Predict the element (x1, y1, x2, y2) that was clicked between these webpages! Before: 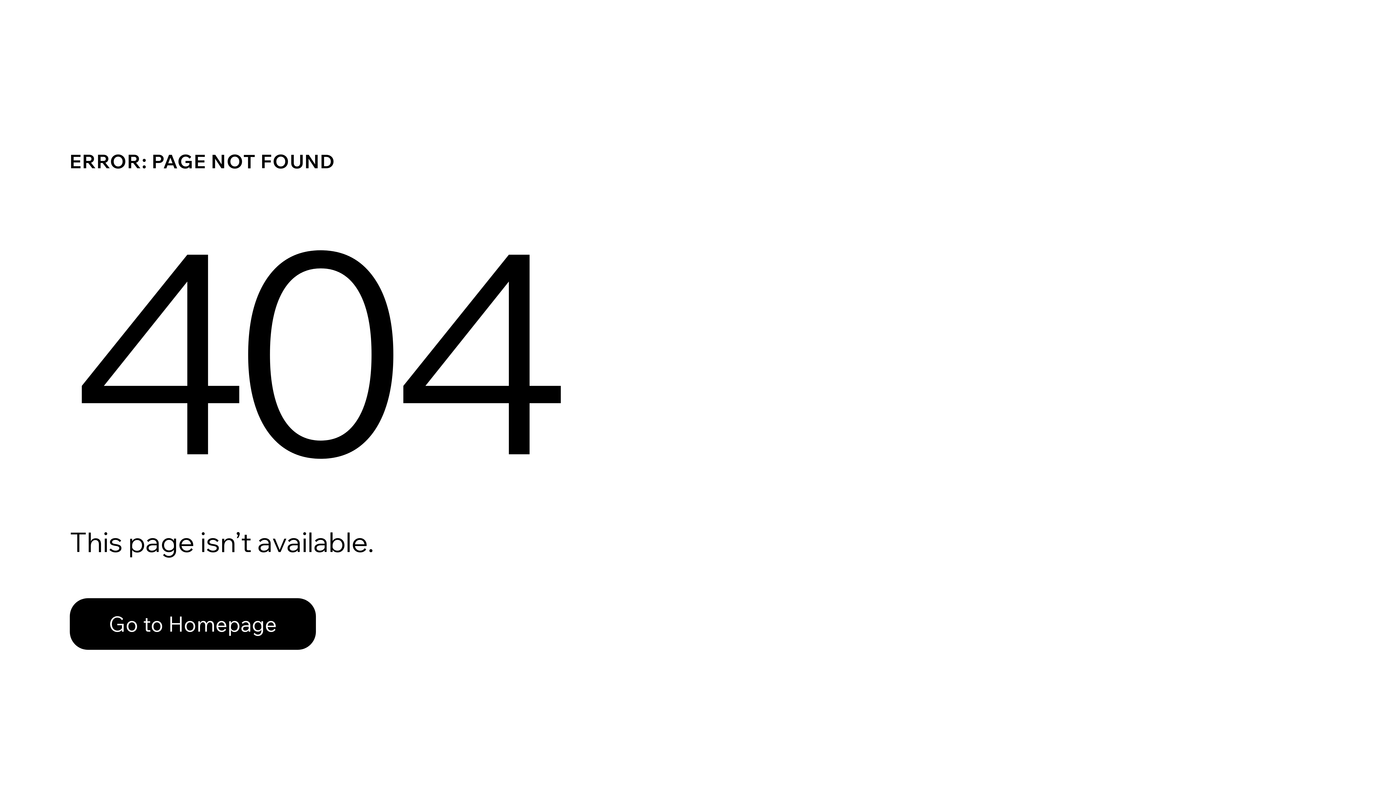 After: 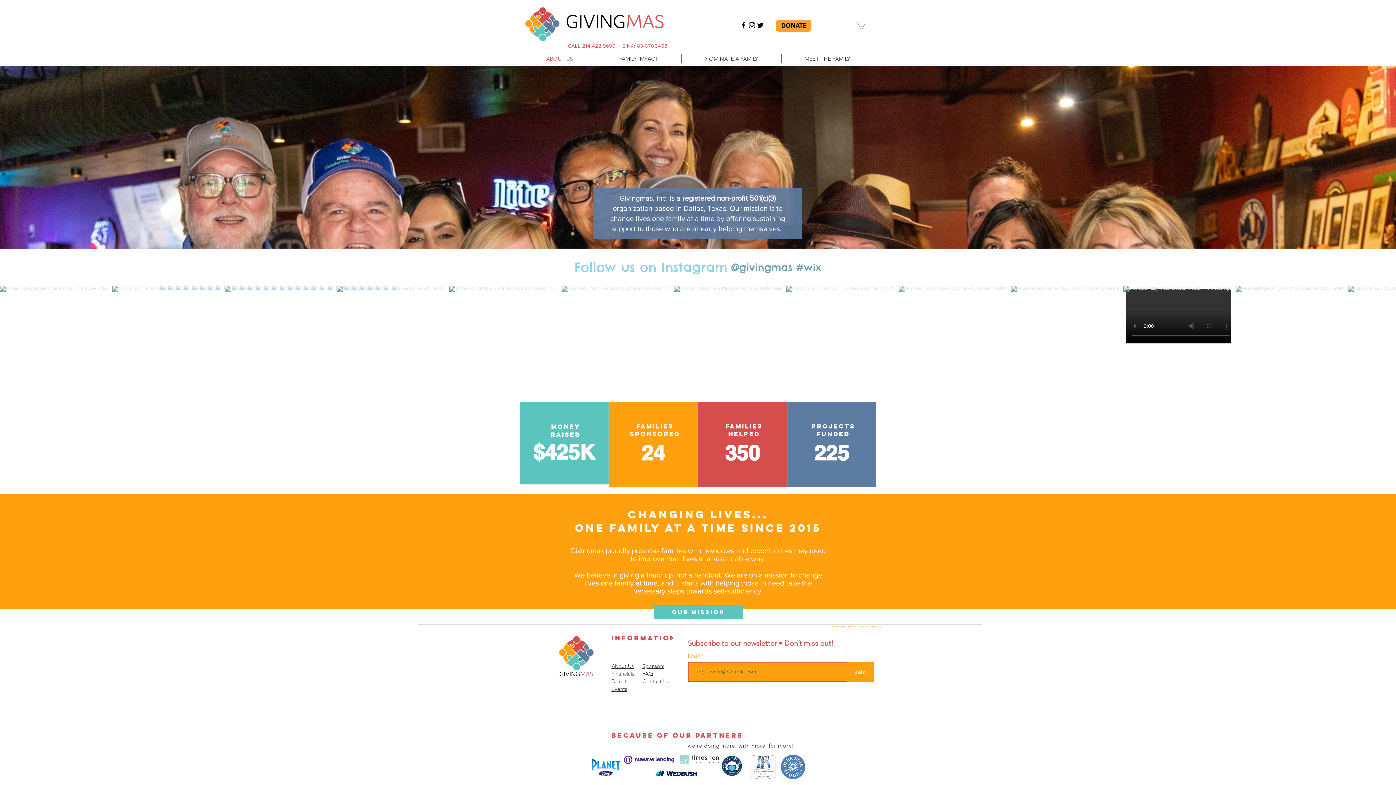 Action: label: Go to Homepage bbox: (69, 598, 316, 650)